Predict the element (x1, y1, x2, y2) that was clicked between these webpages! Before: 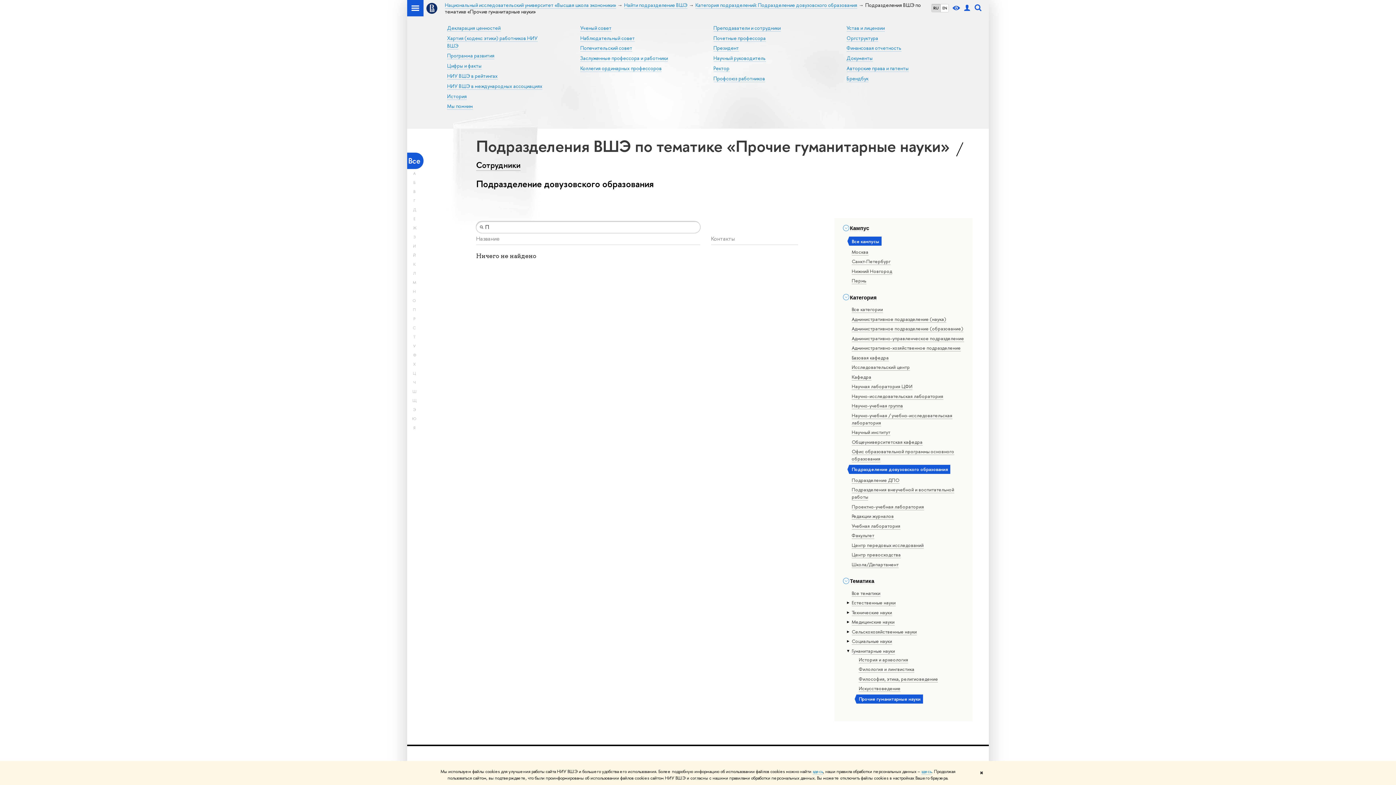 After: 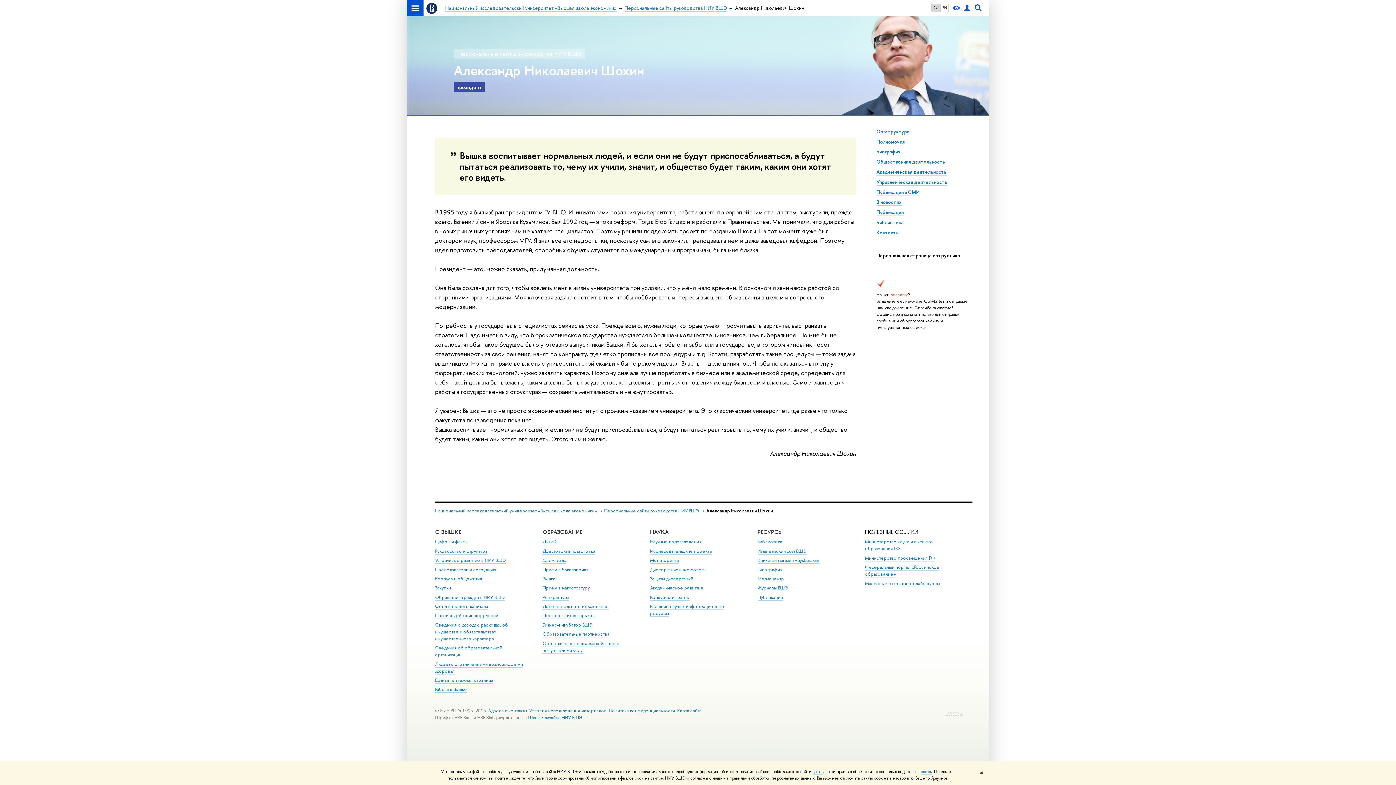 Action: bbox: (713, 44, 739, 51) label: Президент